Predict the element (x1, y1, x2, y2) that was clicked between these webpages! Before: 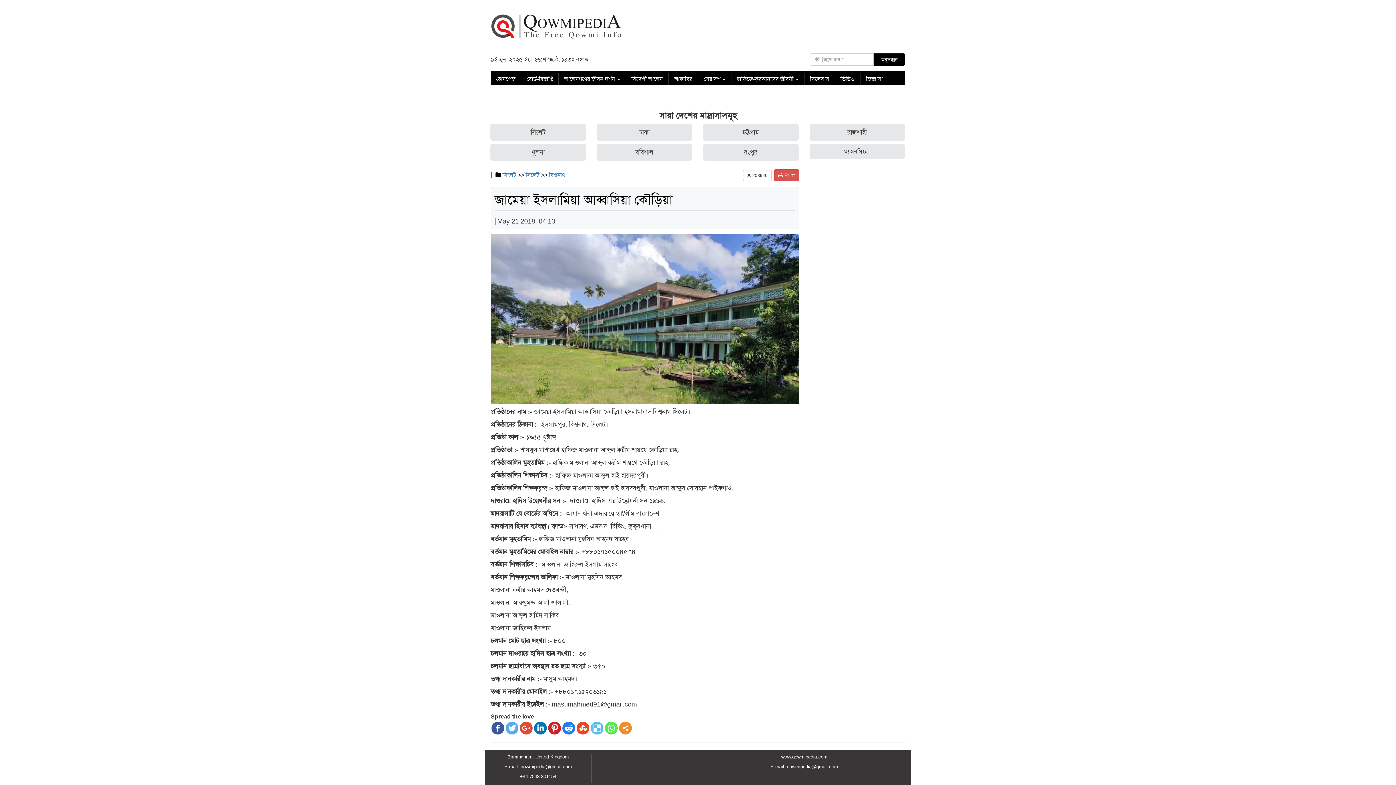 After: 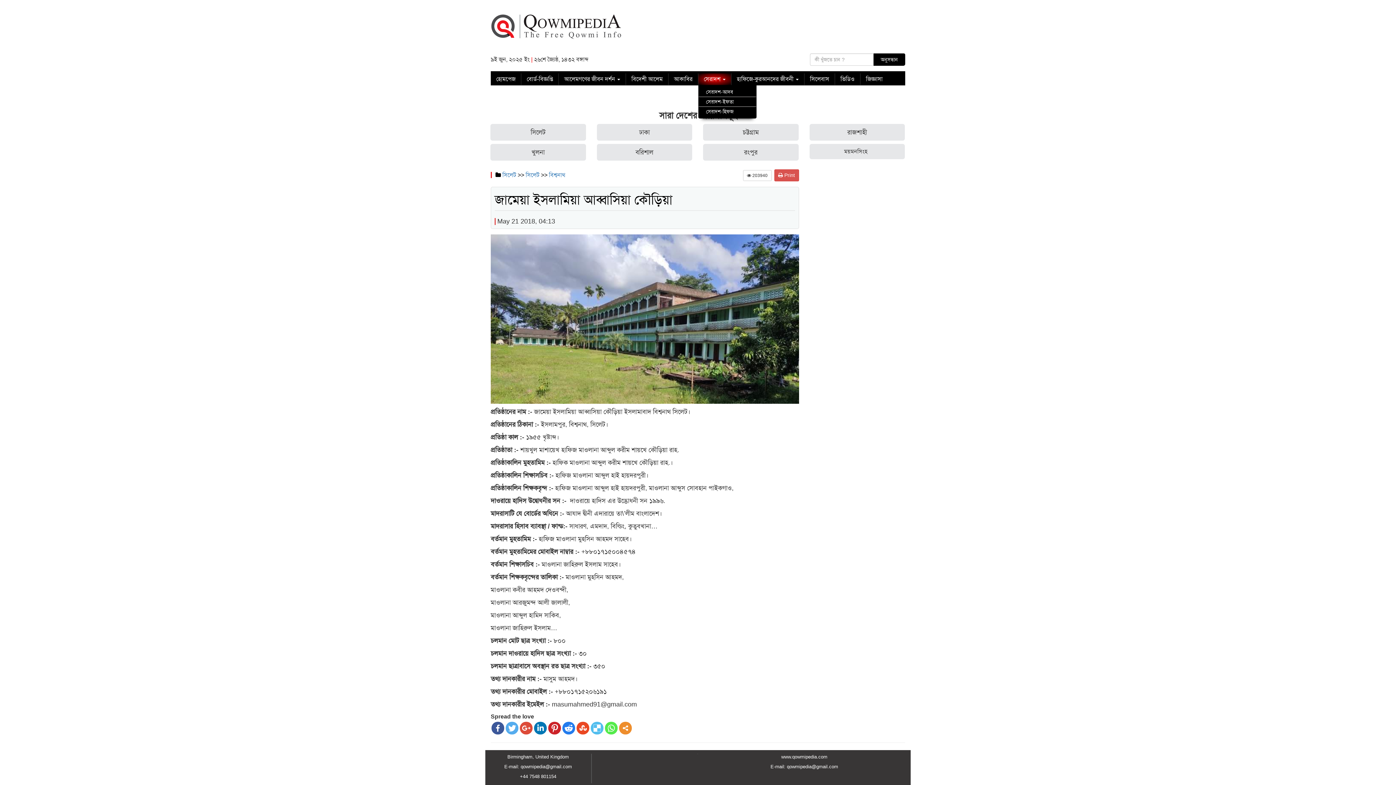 Action: bbox: (698, 73, 731, 85) label: সেরাদশ 